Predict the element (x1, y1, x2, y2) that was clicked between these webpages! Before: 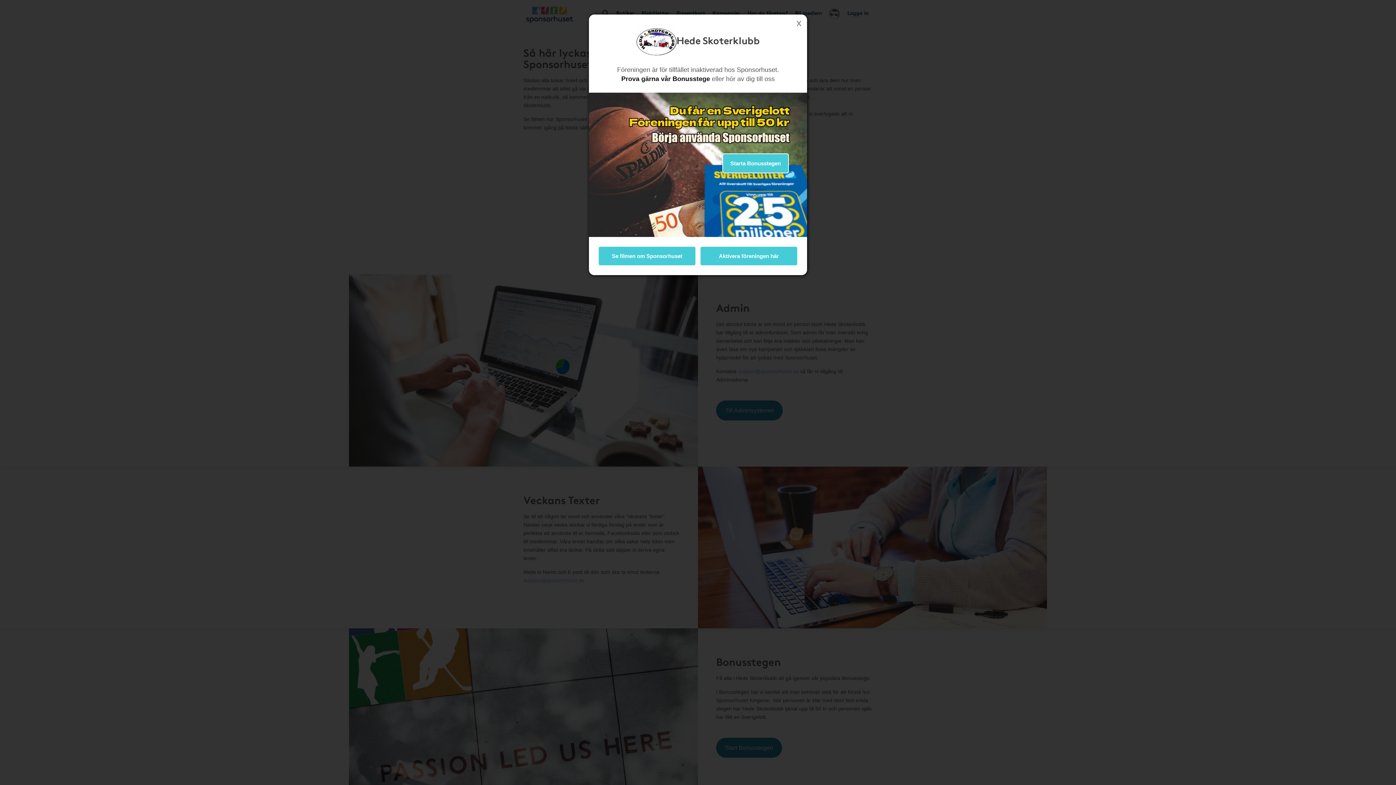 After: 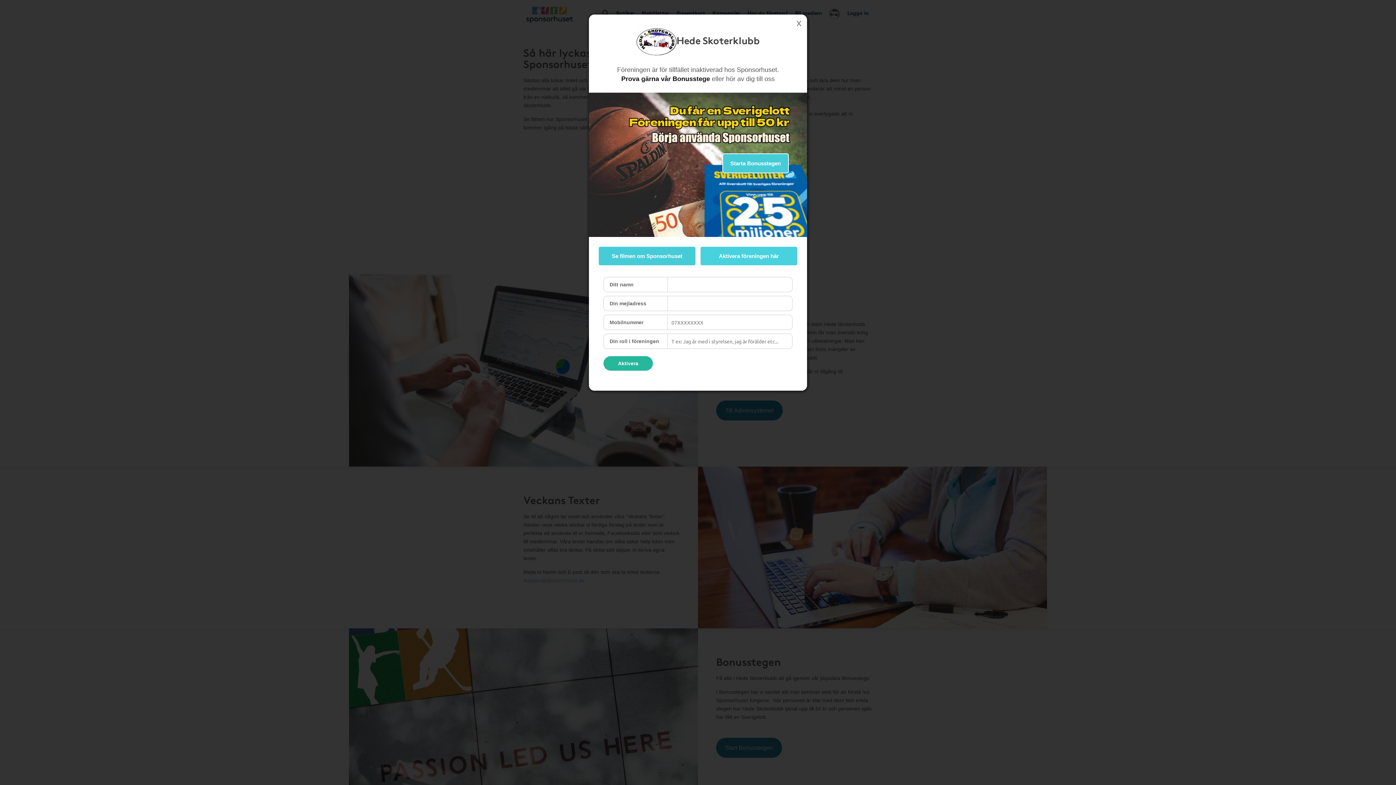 Action: bbox: (700, 246, 798, 266) label: Aktivera föreningen här